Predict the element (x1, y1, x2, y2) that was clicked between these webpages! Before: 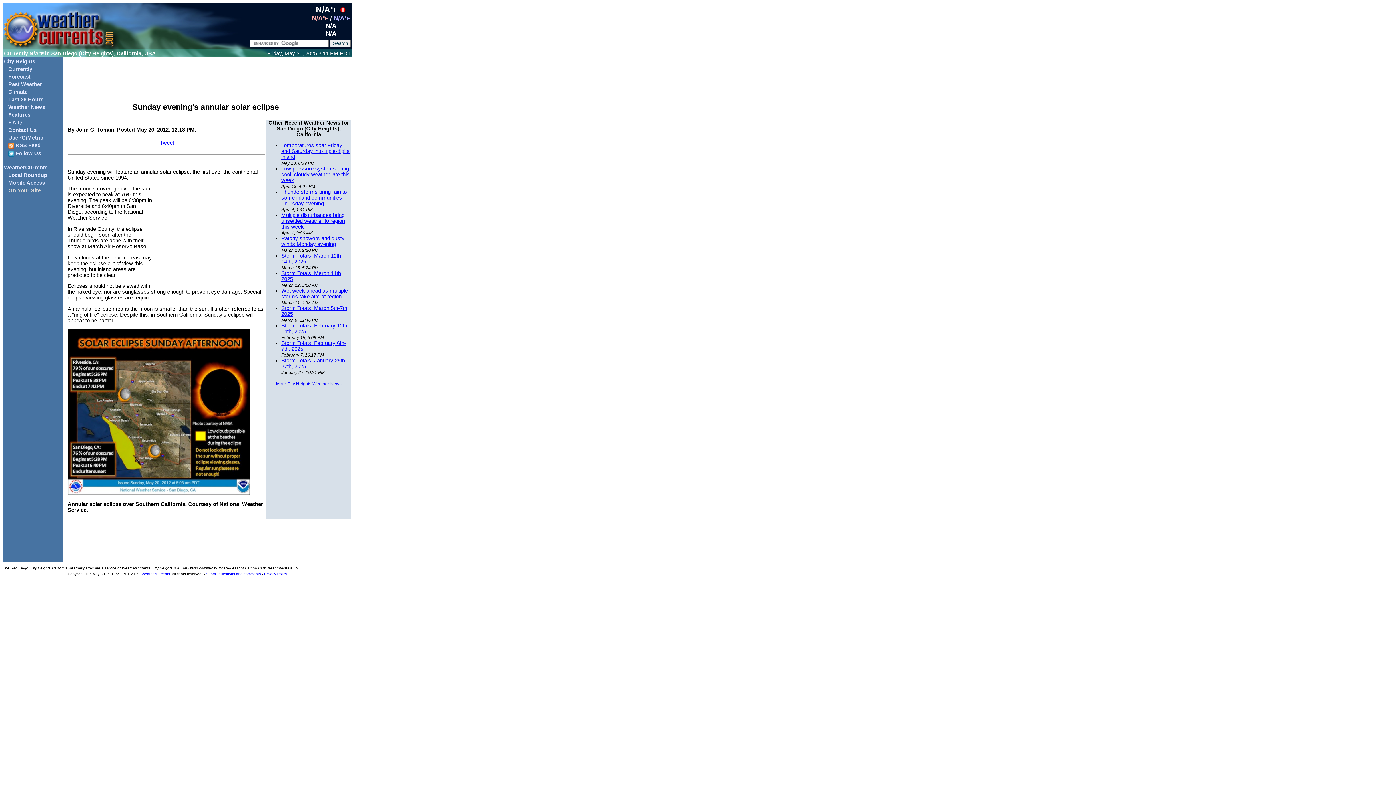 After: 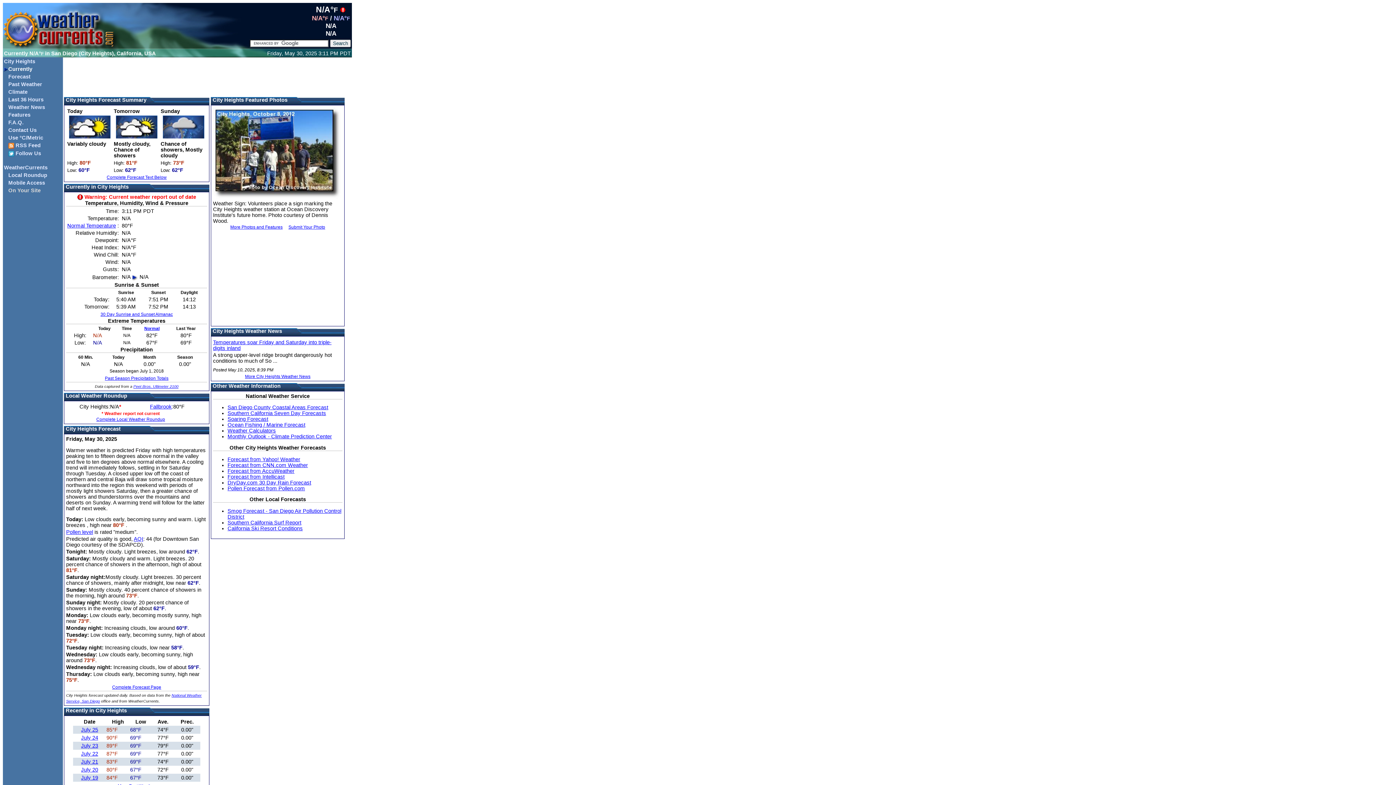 Action: label: N/A°F 
N/A°F / N/A°F
N/A
N/A bbox: (312, 4, 350, 37)